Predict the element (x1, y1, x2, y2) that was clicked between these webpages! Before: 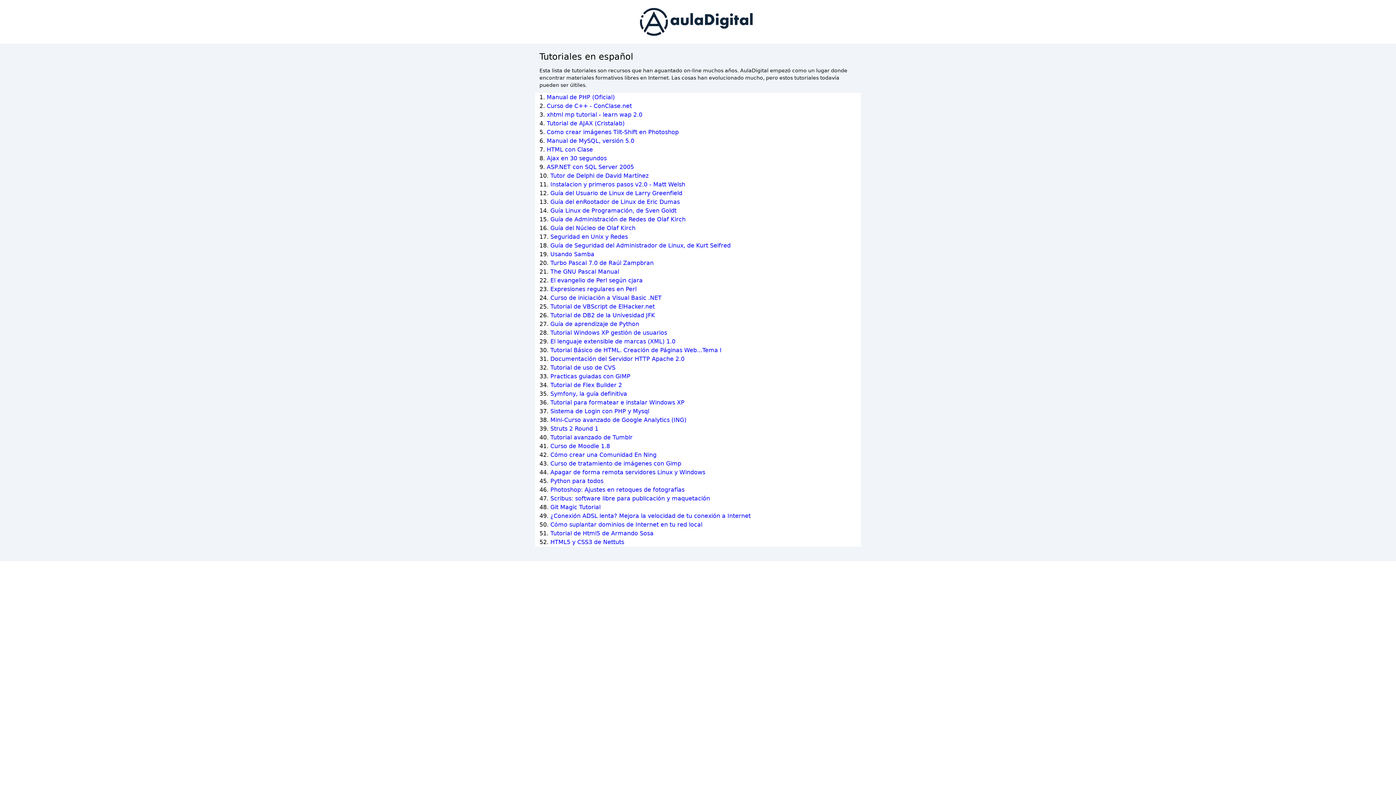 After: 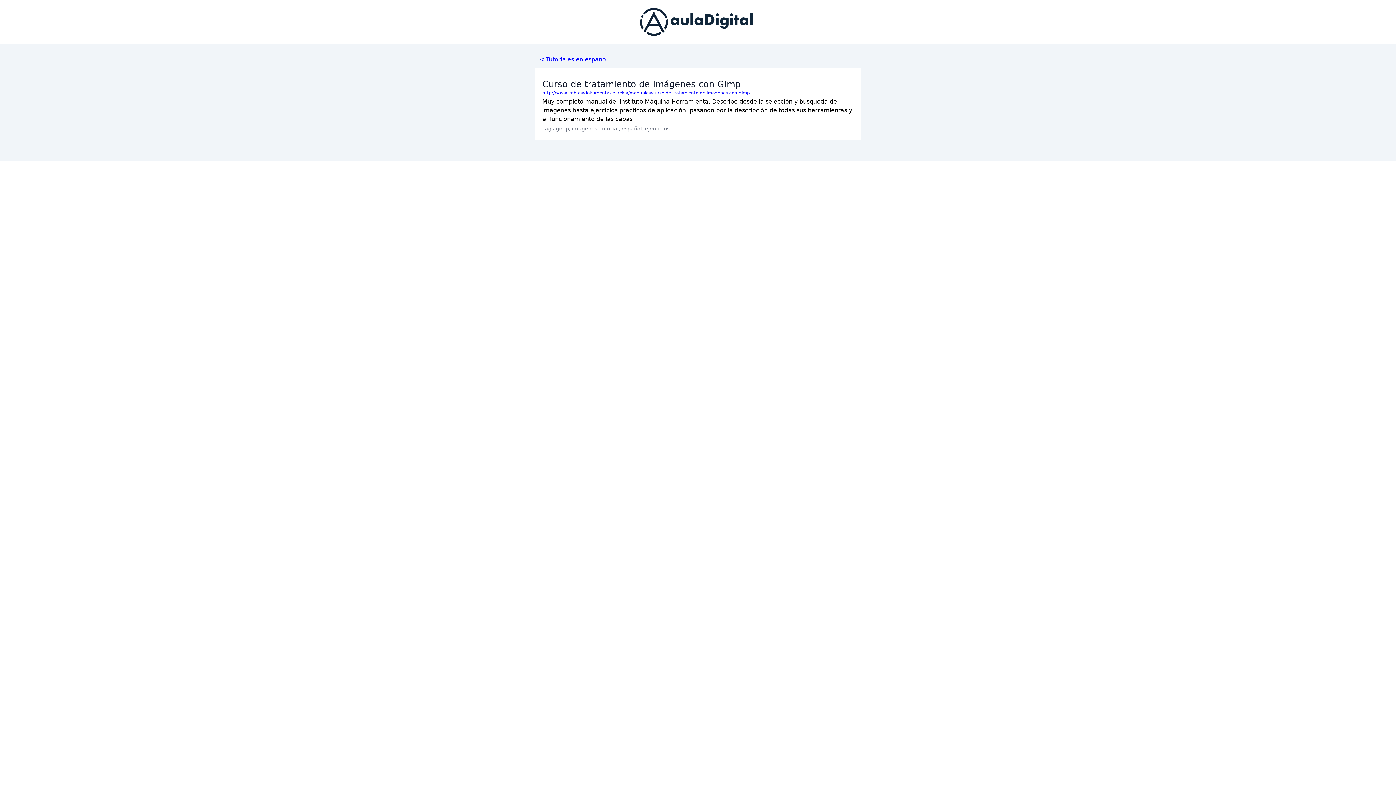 Action: bbox: (550, 460, 681, 467) label: Curso de tratamiento de imágenes con Gimp